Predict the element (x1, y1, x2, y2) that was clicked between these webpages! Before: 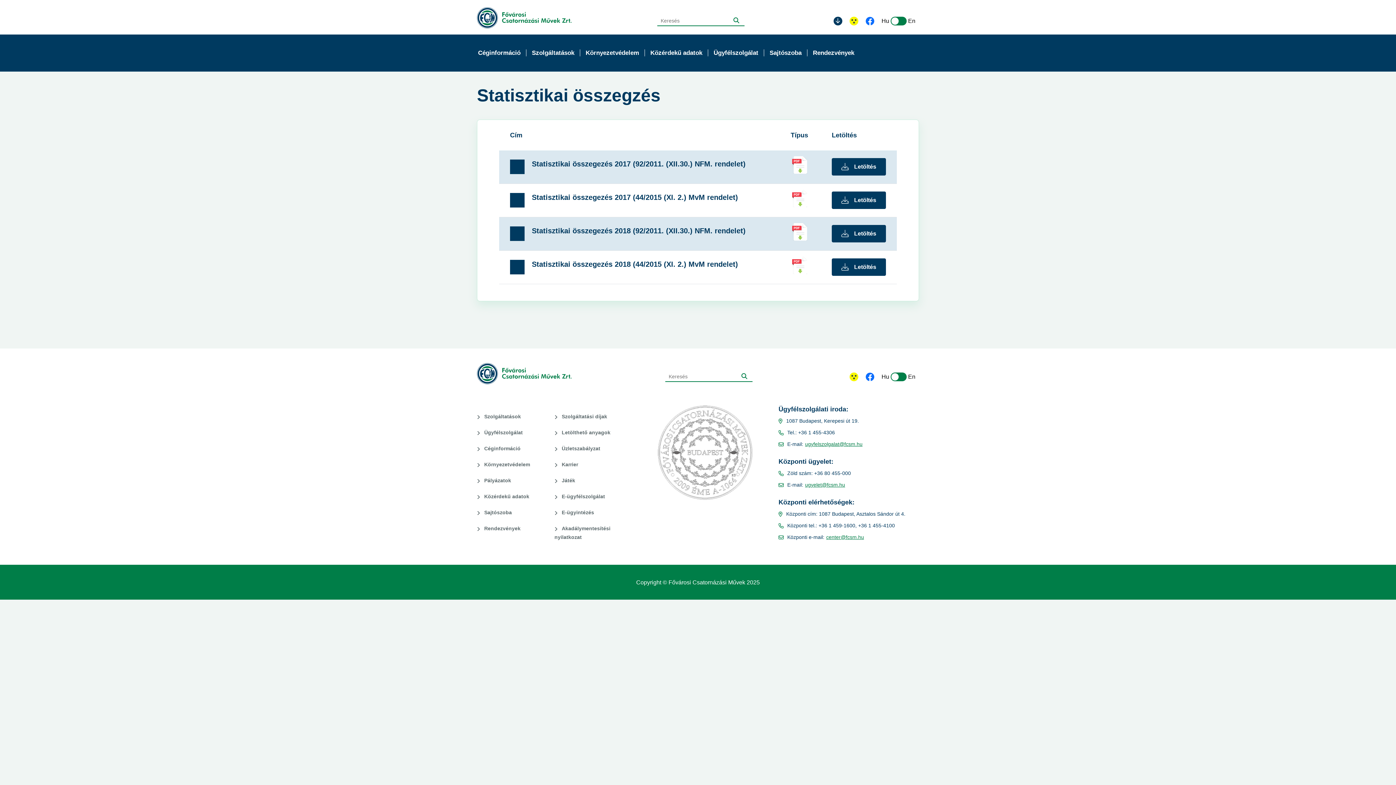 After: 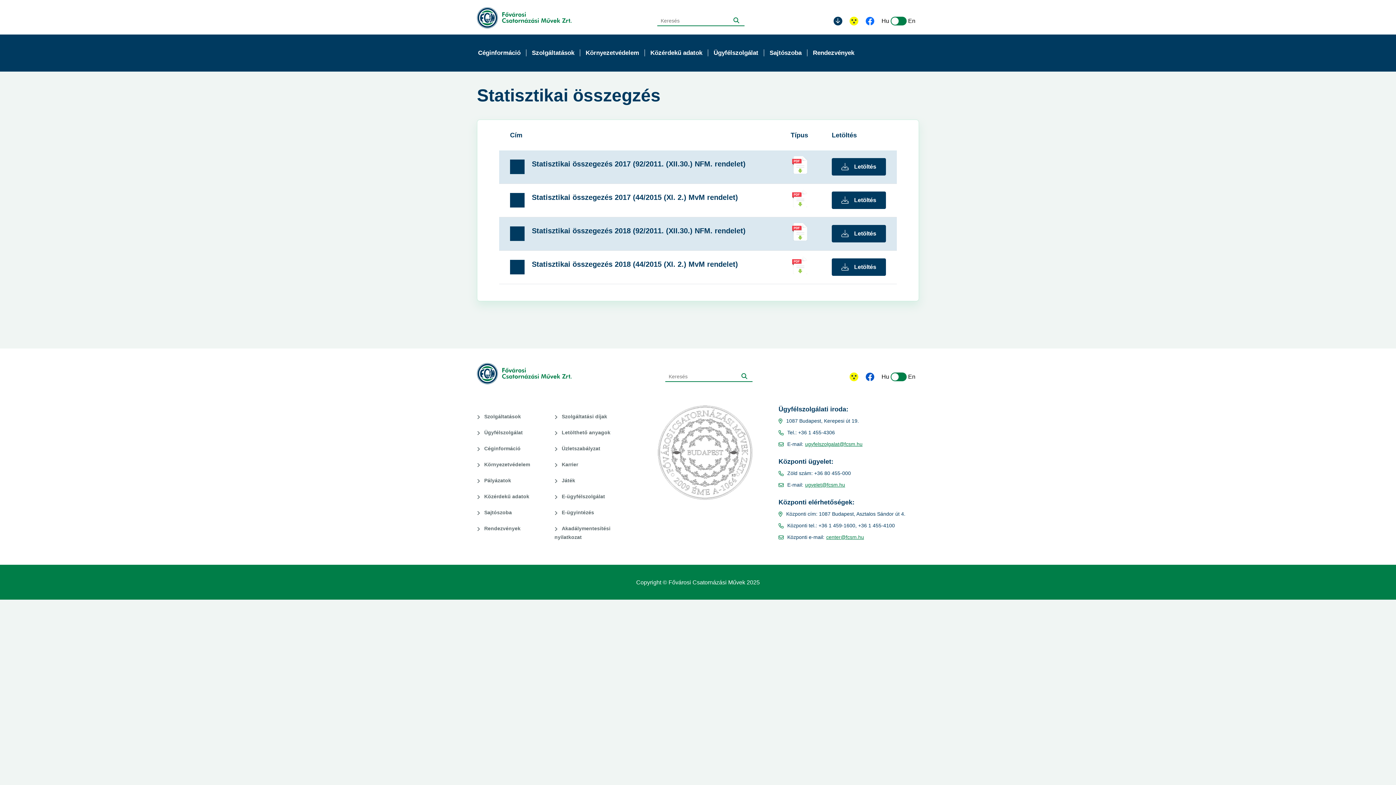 Action: bbox: (865, 372, 874, 382) label: Facebook oldal